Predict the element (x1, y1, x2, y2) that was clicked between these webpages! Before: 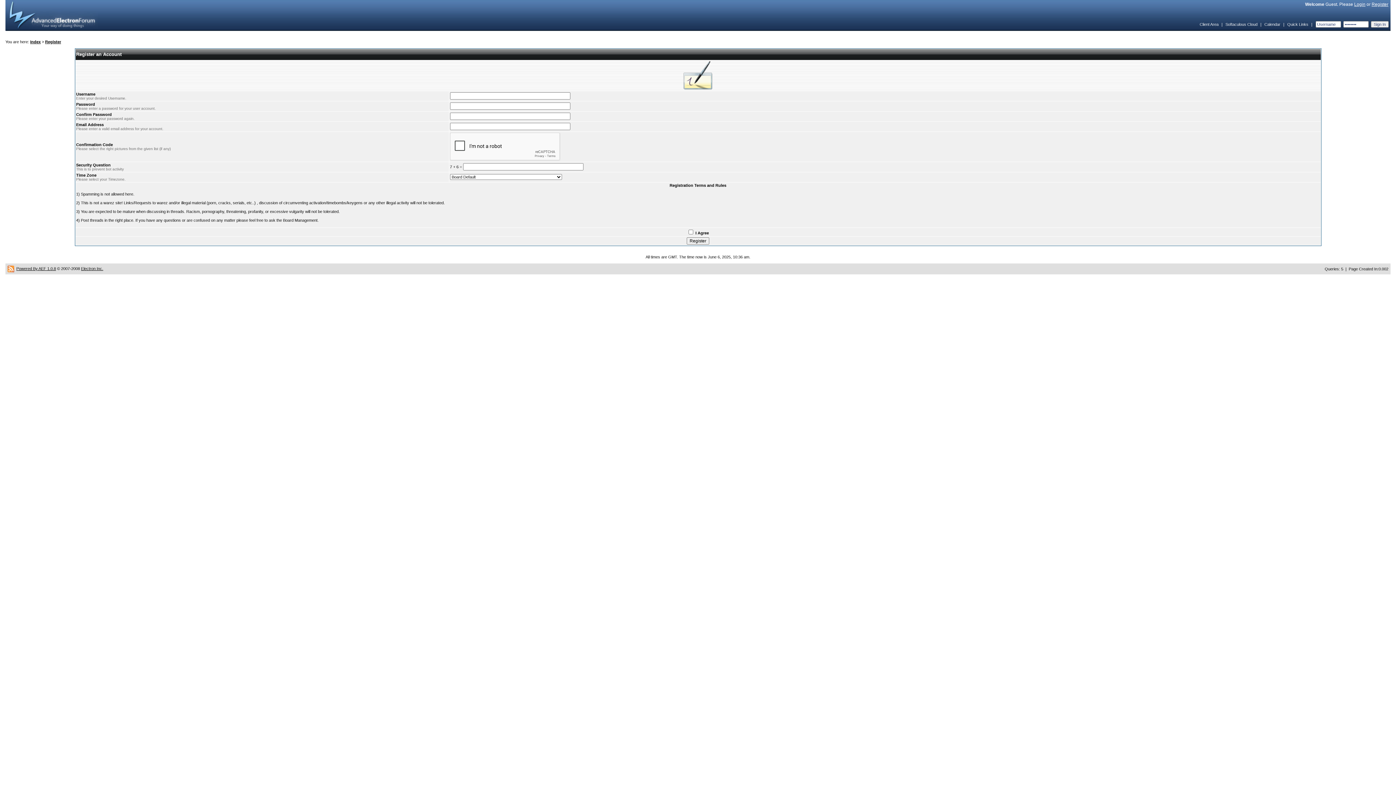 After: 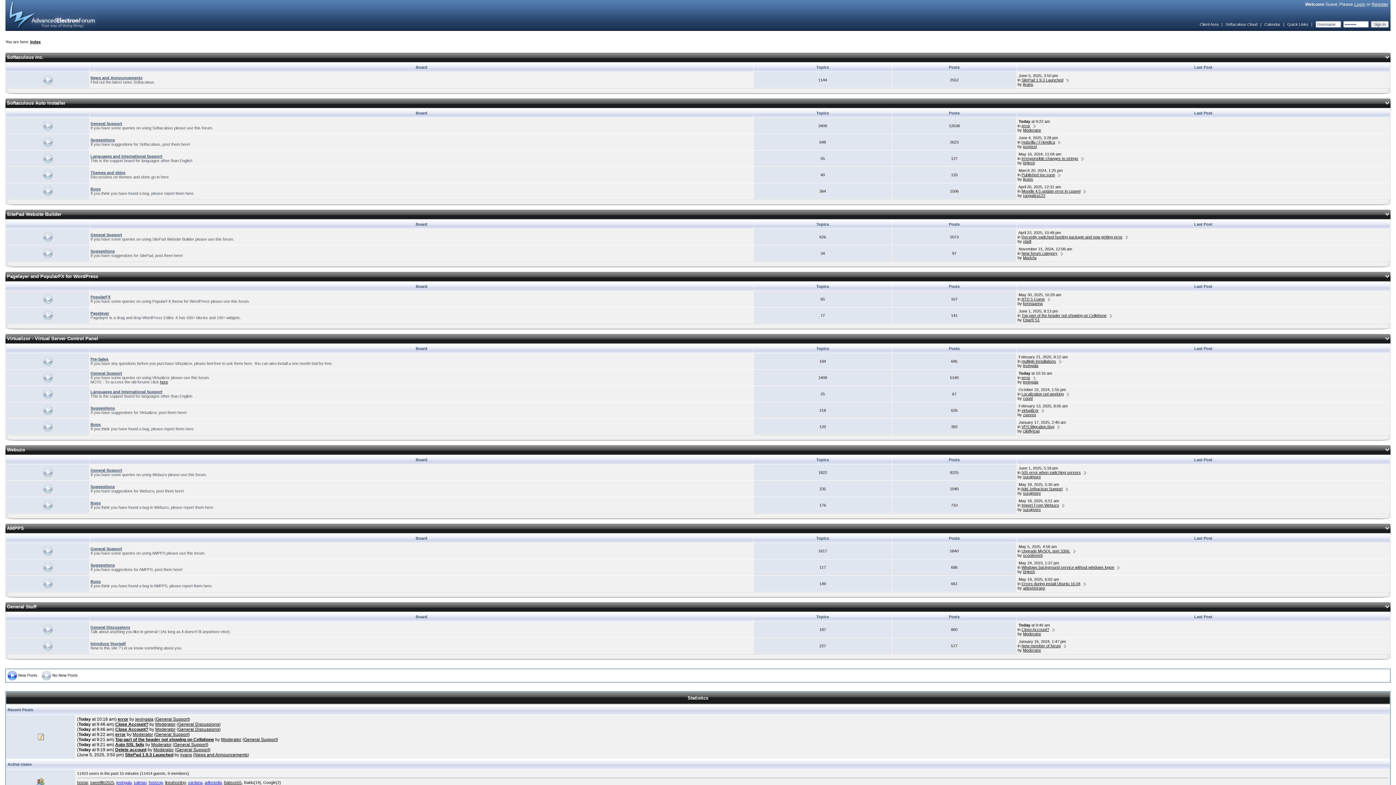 Action: bbox: (5, 12, 97, 17)